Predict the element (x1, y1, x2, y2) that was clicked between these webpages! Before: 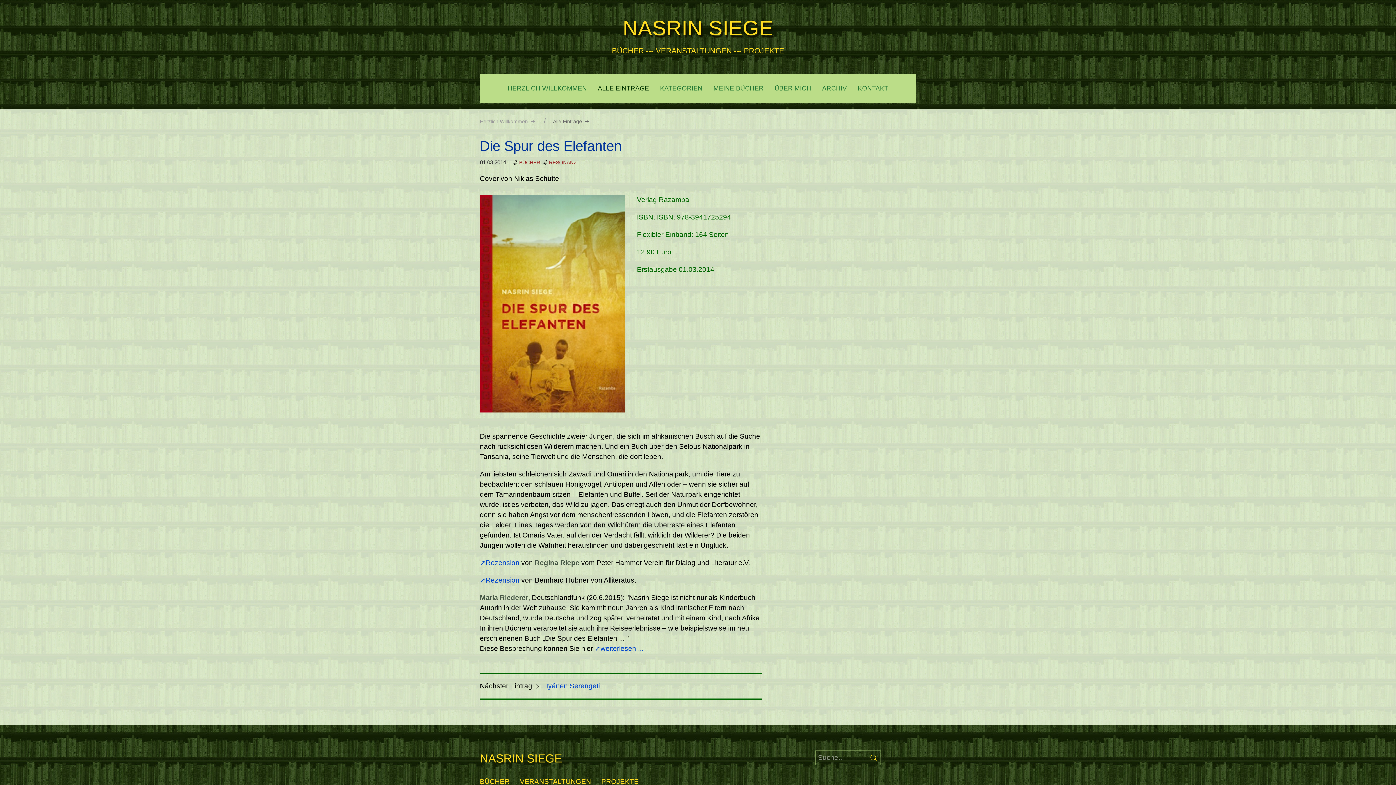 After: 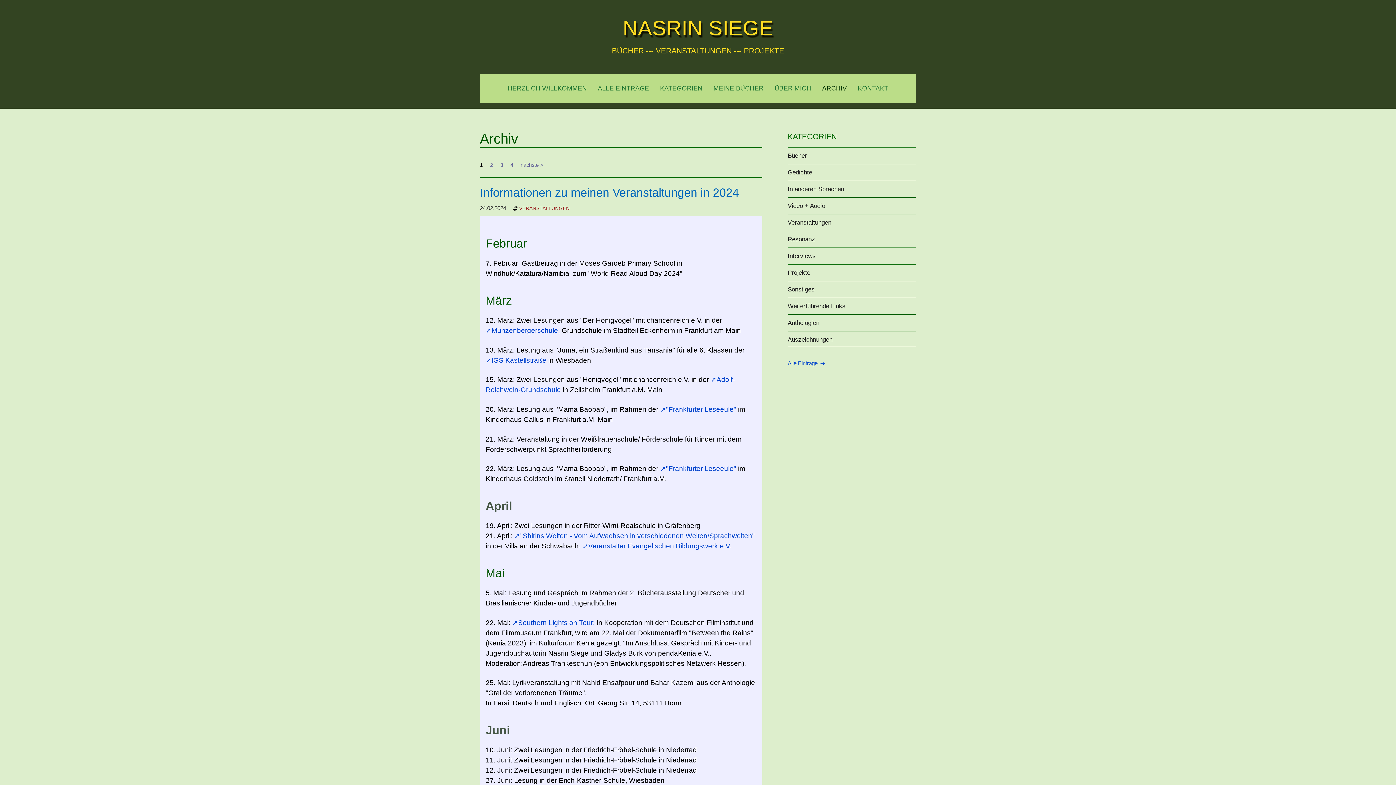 Action: bbox: (816, 73, 852, 102) label: ARCHIV